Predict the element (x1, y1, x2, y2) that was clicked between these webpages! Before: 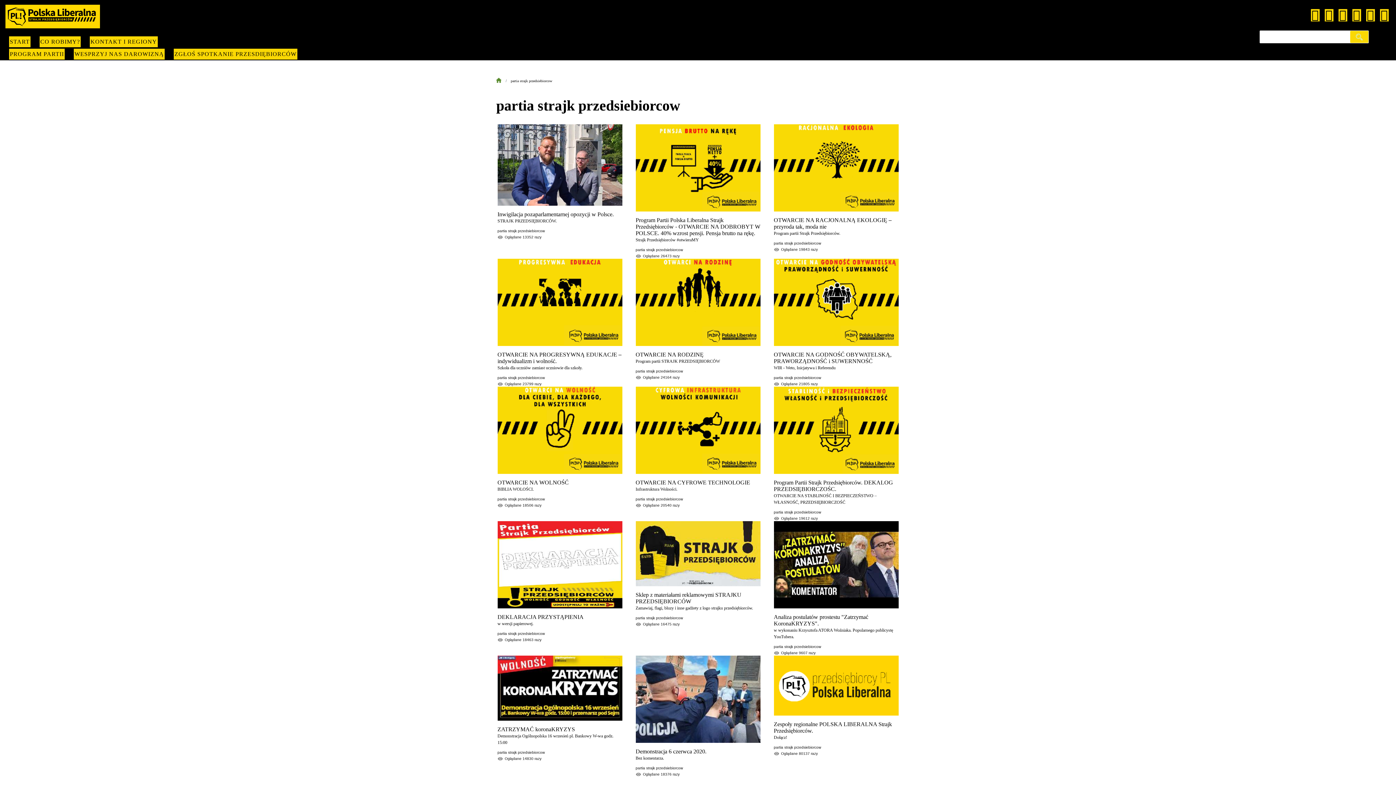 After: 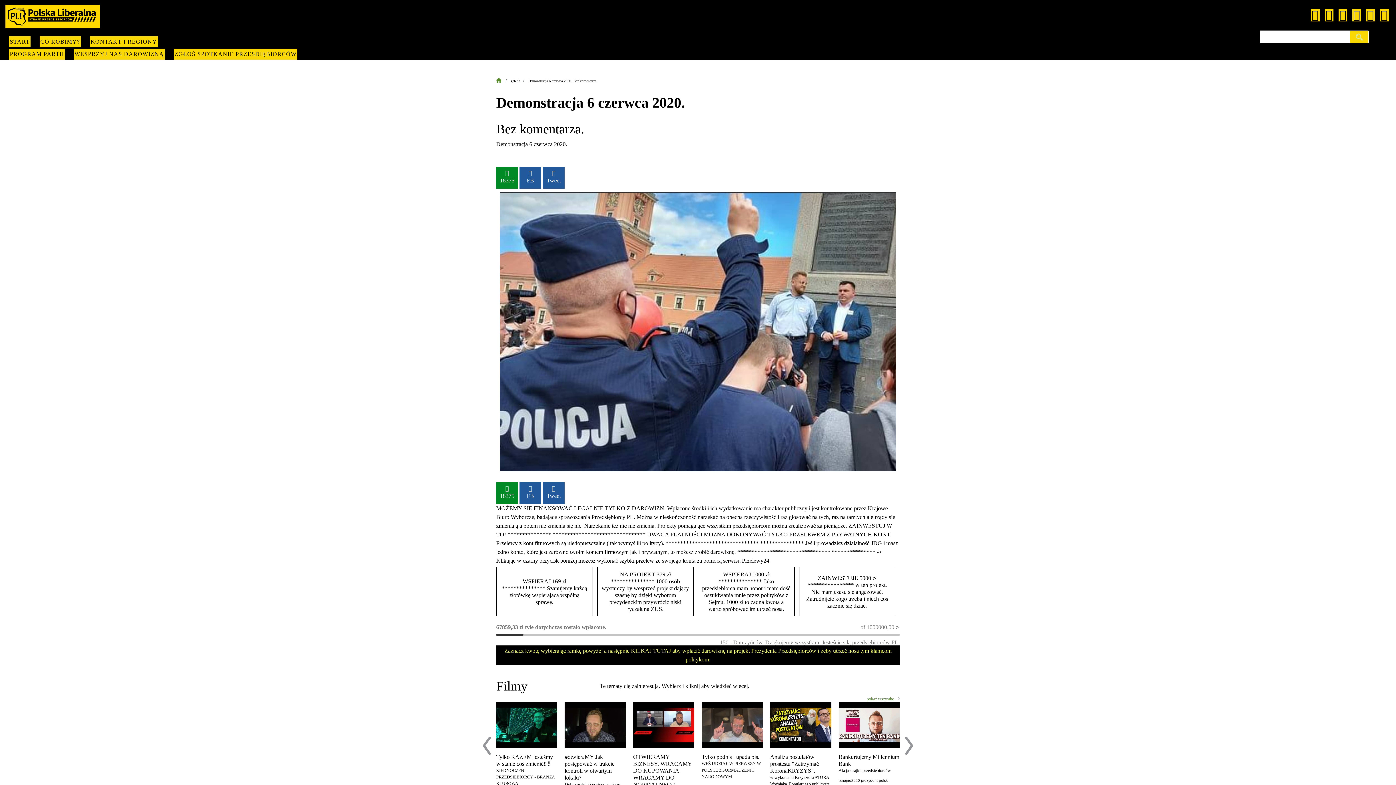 Action: label: Demonstracja 6 czerwca 2020. bbox: (635, 748, 706, 754)